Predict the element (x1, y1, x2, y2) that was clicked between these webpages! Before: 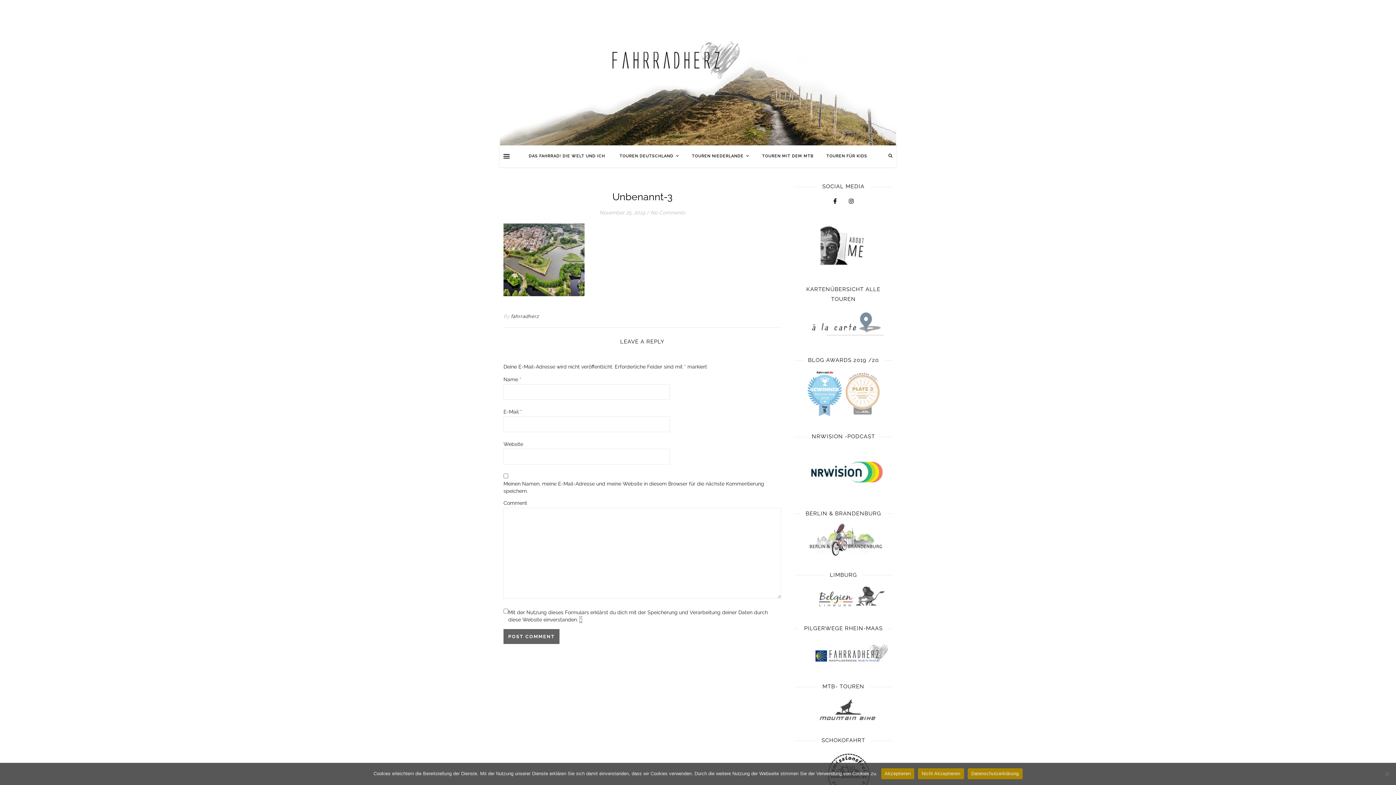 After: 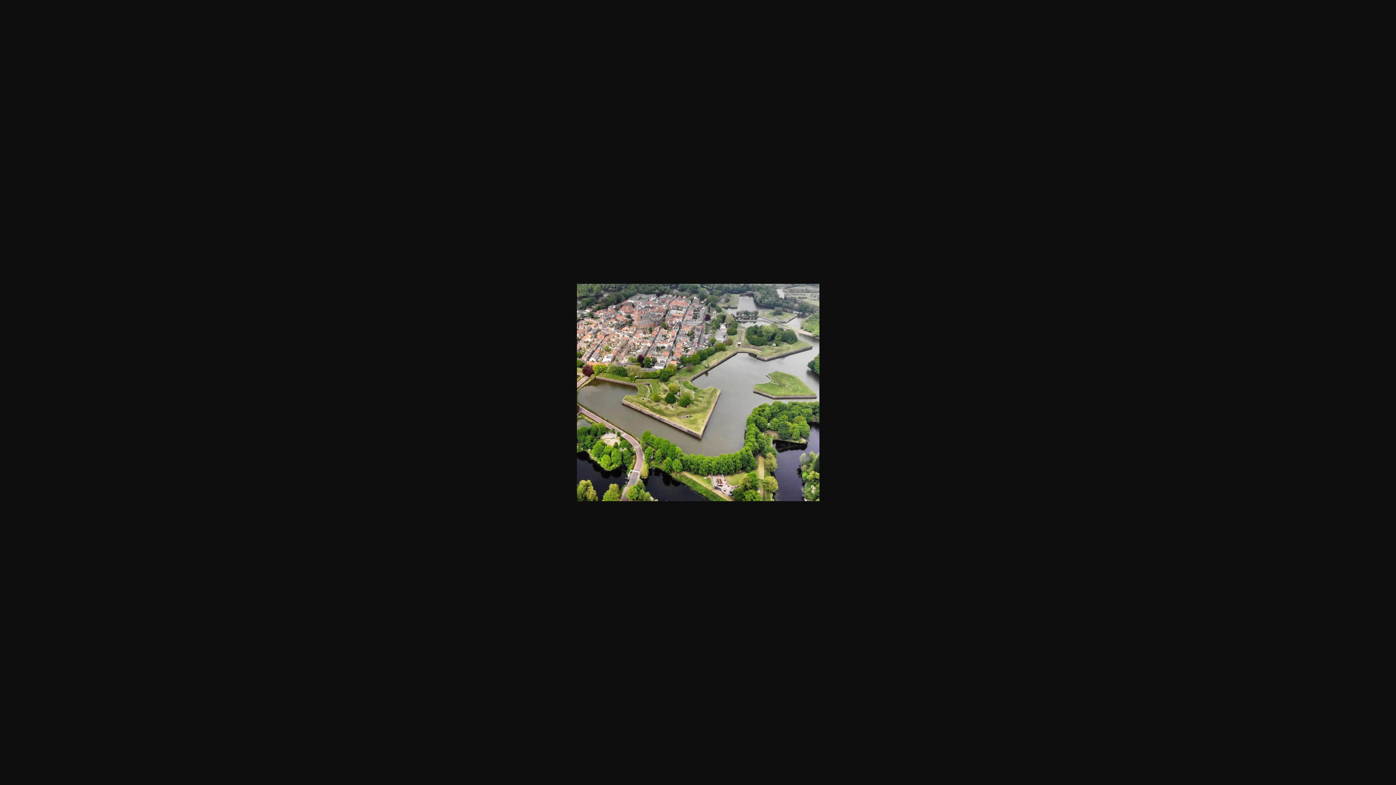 Action: bbox: (503, 223, 781, 296)